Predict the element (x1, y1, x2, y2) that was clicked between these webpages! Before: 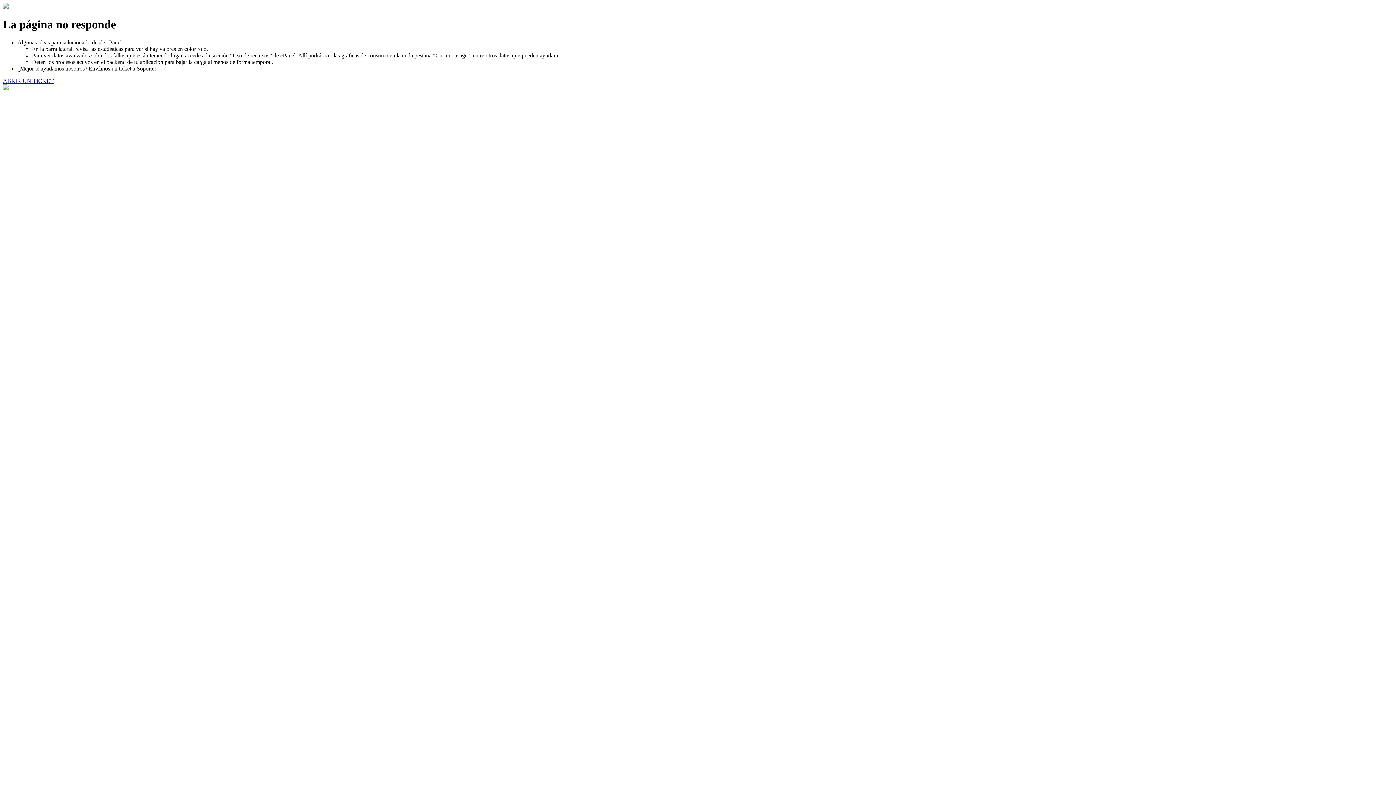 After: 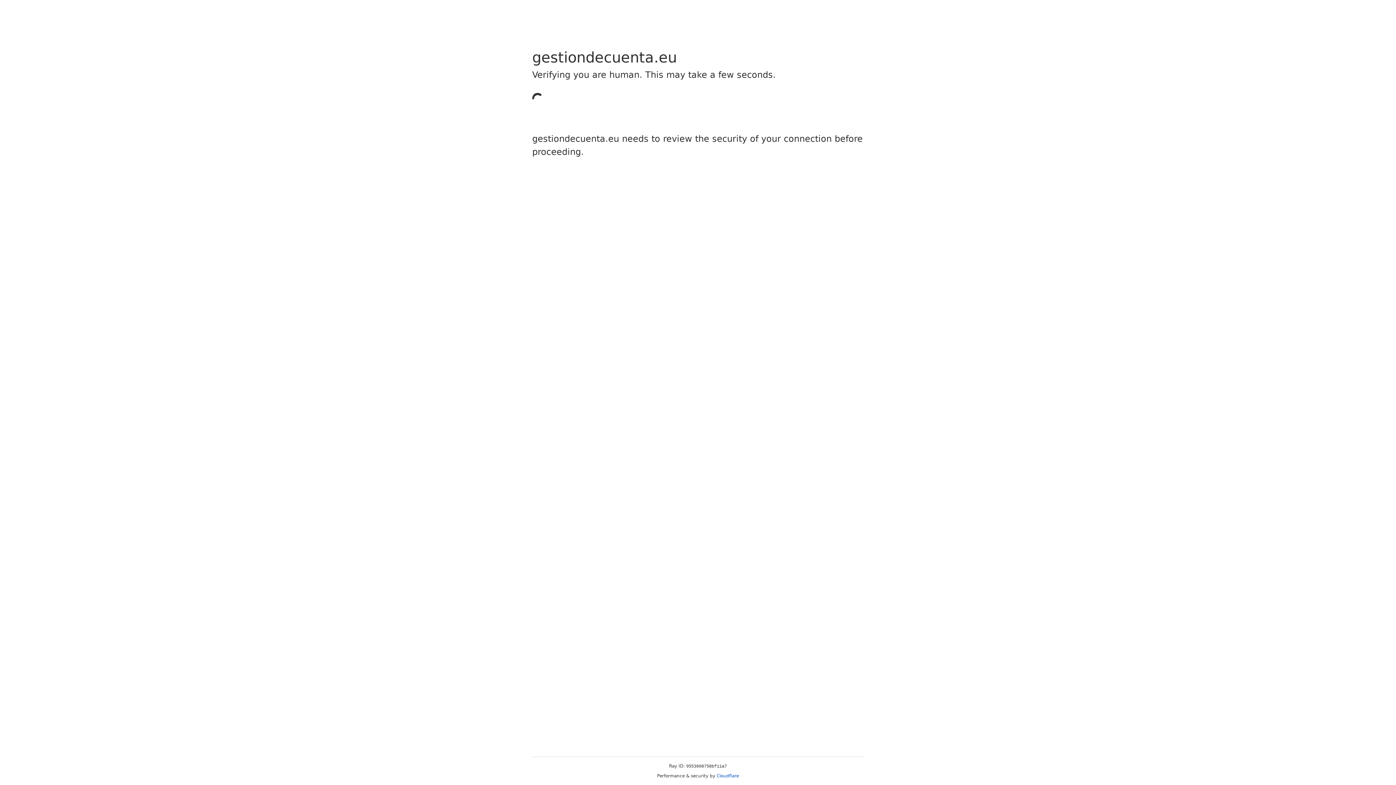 Action: label: ABRIR UN TICKET bbox: (2, 77, 53, 83)